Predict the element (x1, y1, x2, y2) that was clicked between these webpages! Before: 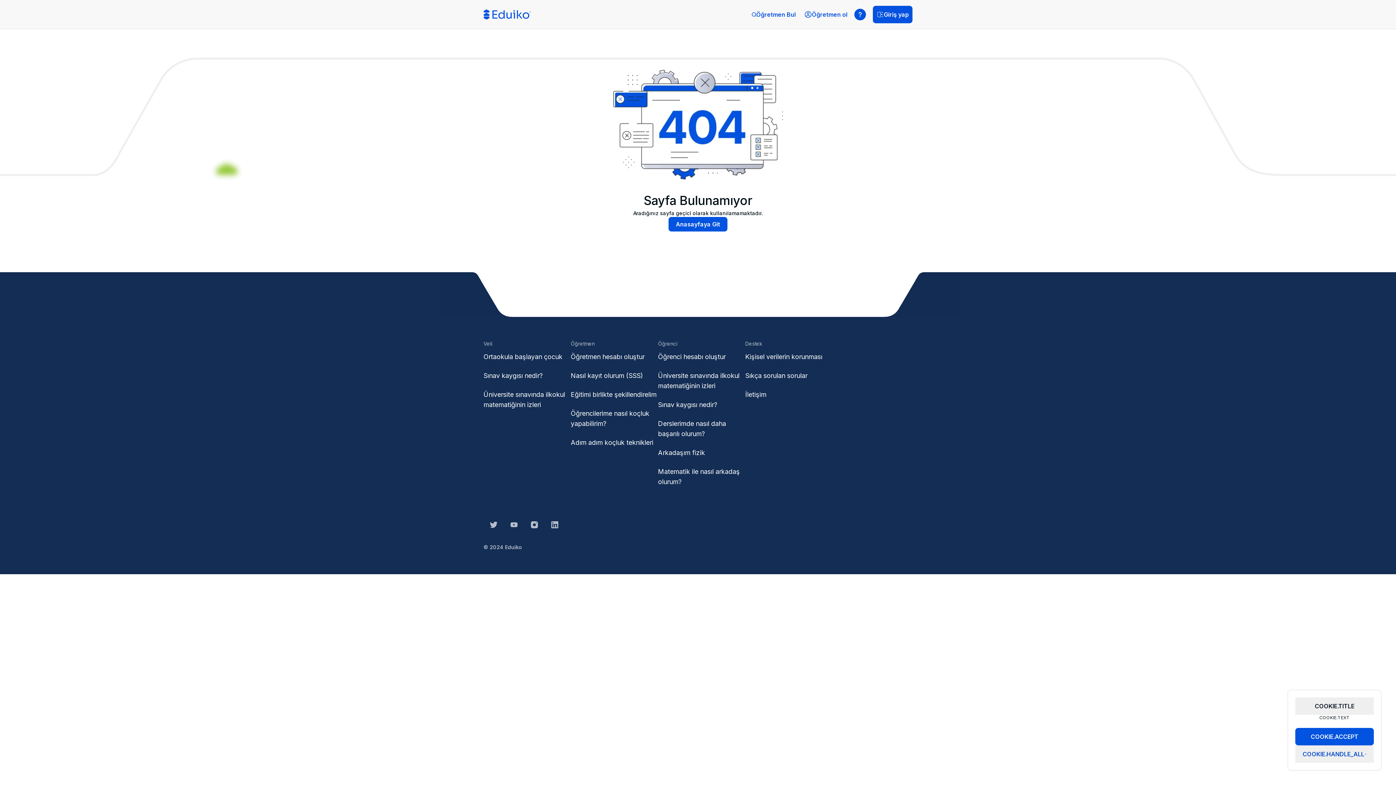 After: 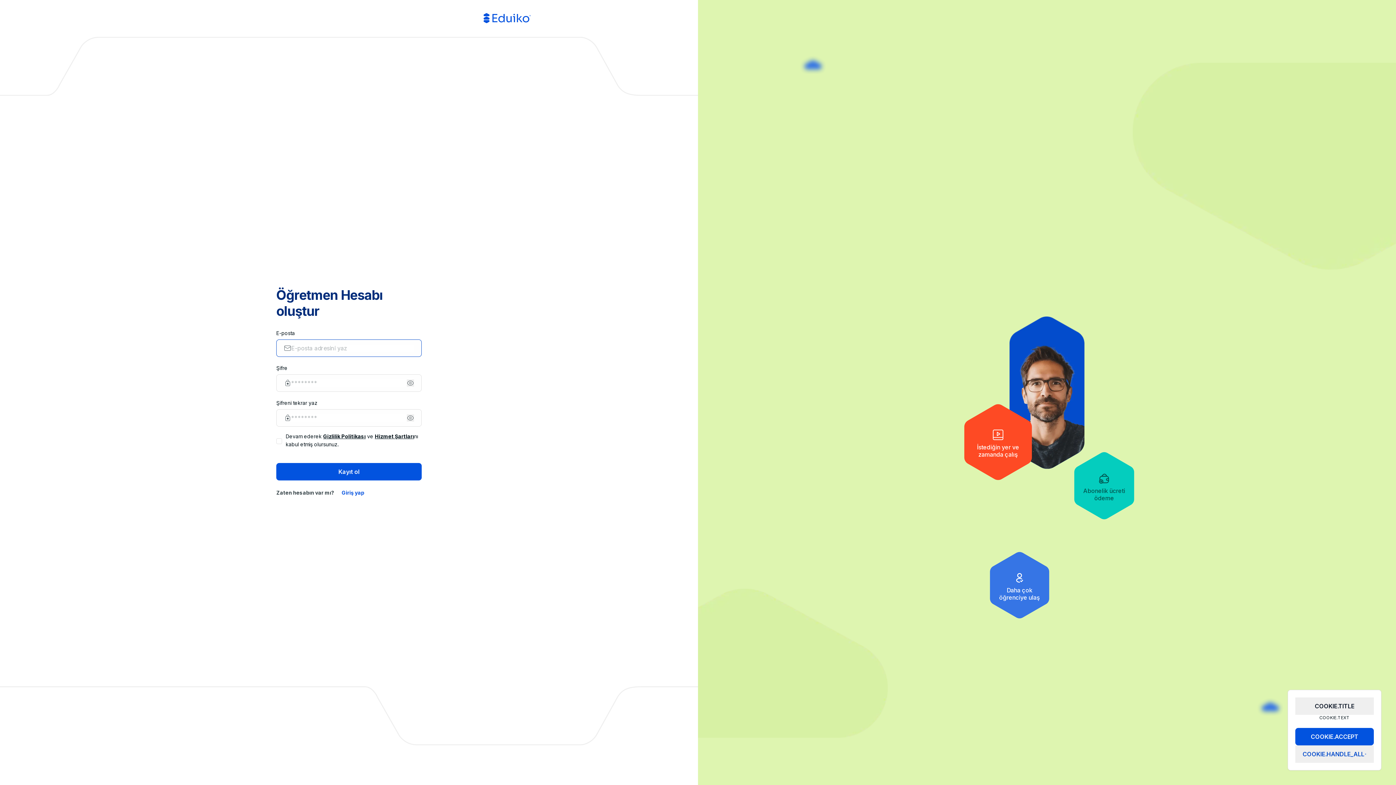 Action: bbox: (570, 347, 658, 366) label: Öğretmen hesabı oluştur